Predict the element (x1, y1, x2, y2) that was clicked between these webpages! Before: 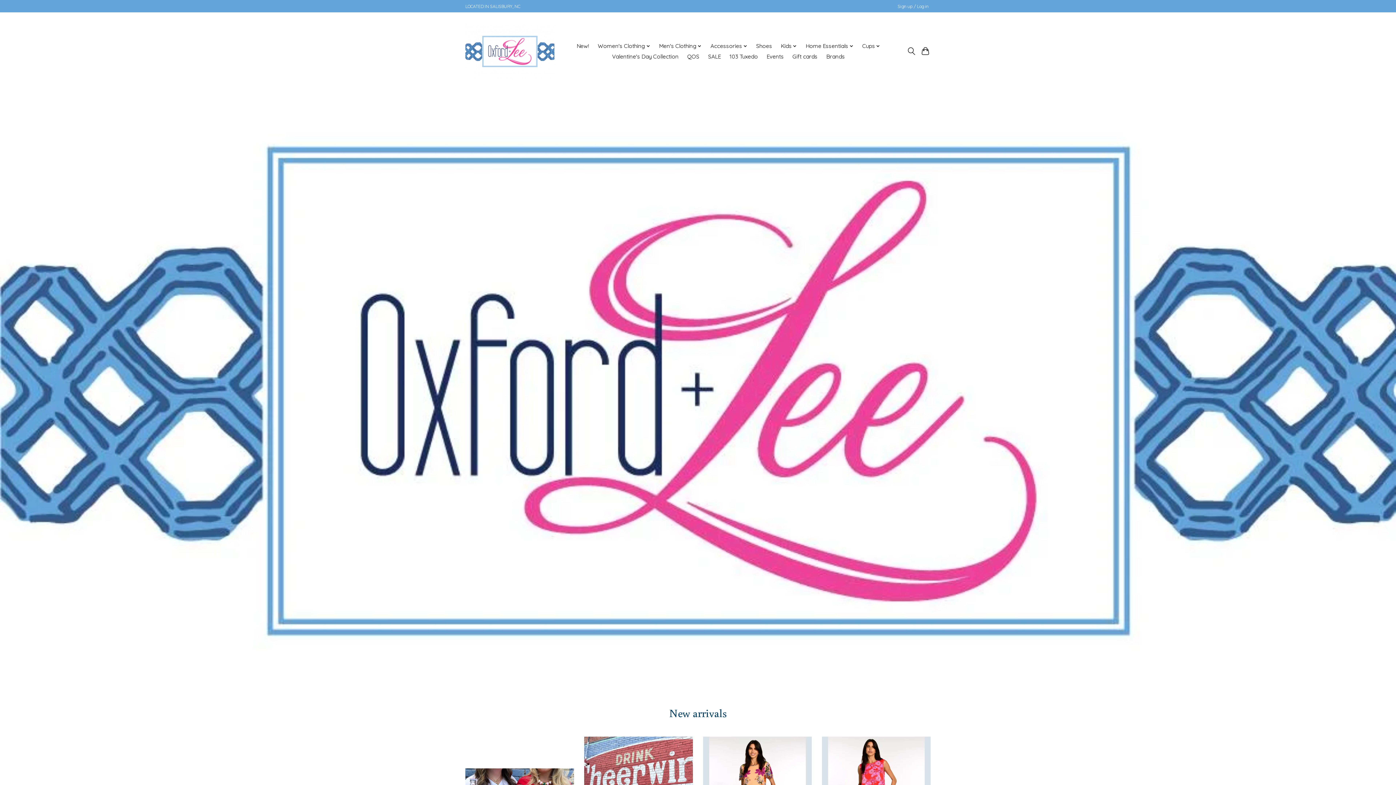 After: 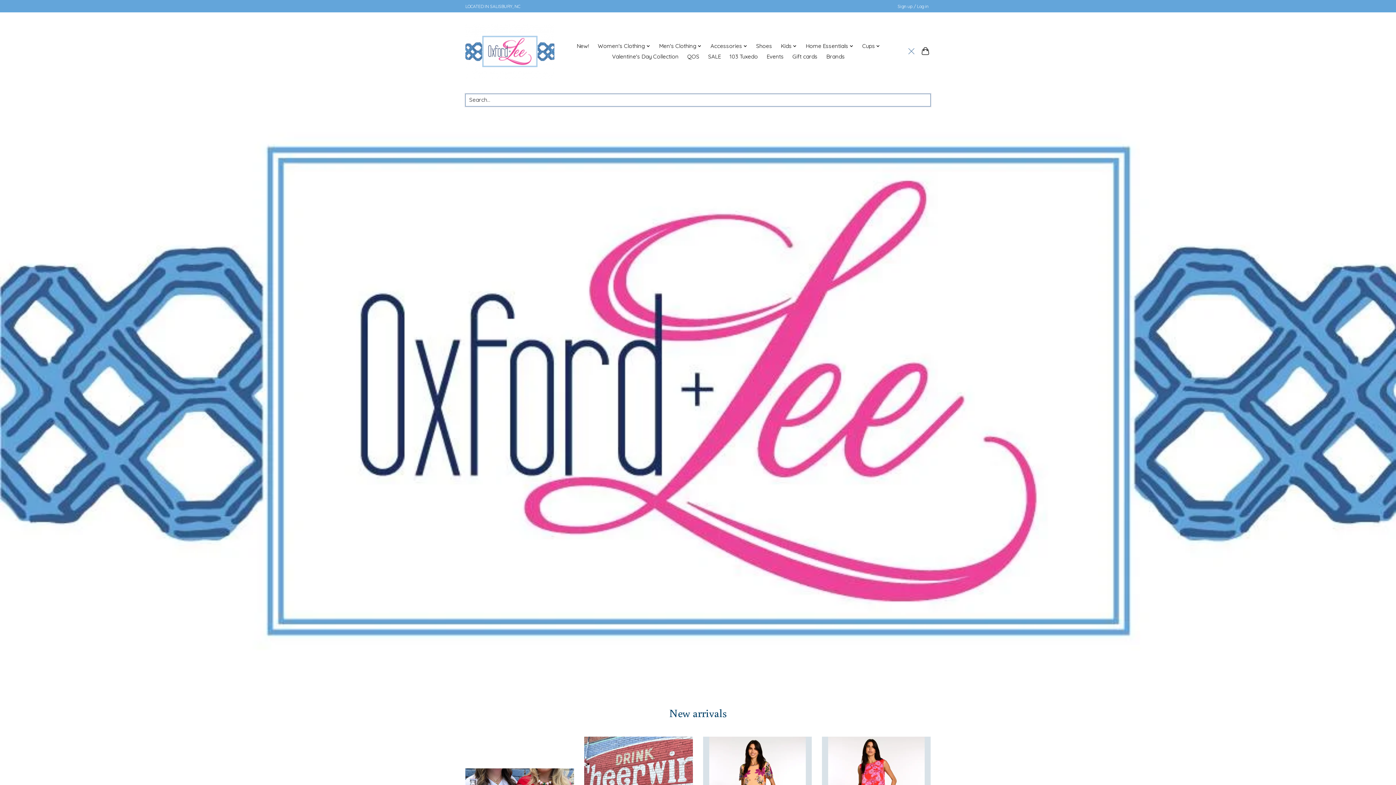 Action: label: Toggle icon bbox: (906, 44, 916, 57)